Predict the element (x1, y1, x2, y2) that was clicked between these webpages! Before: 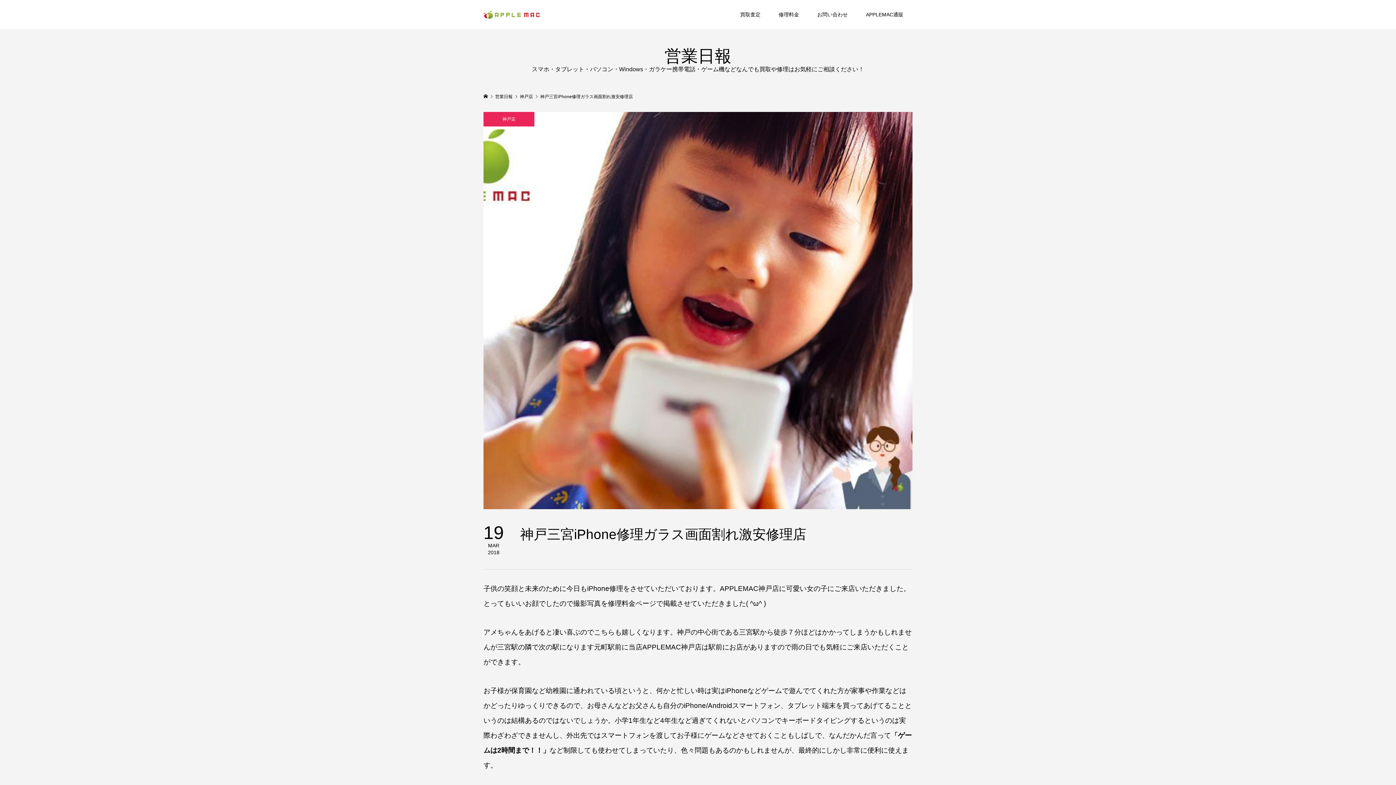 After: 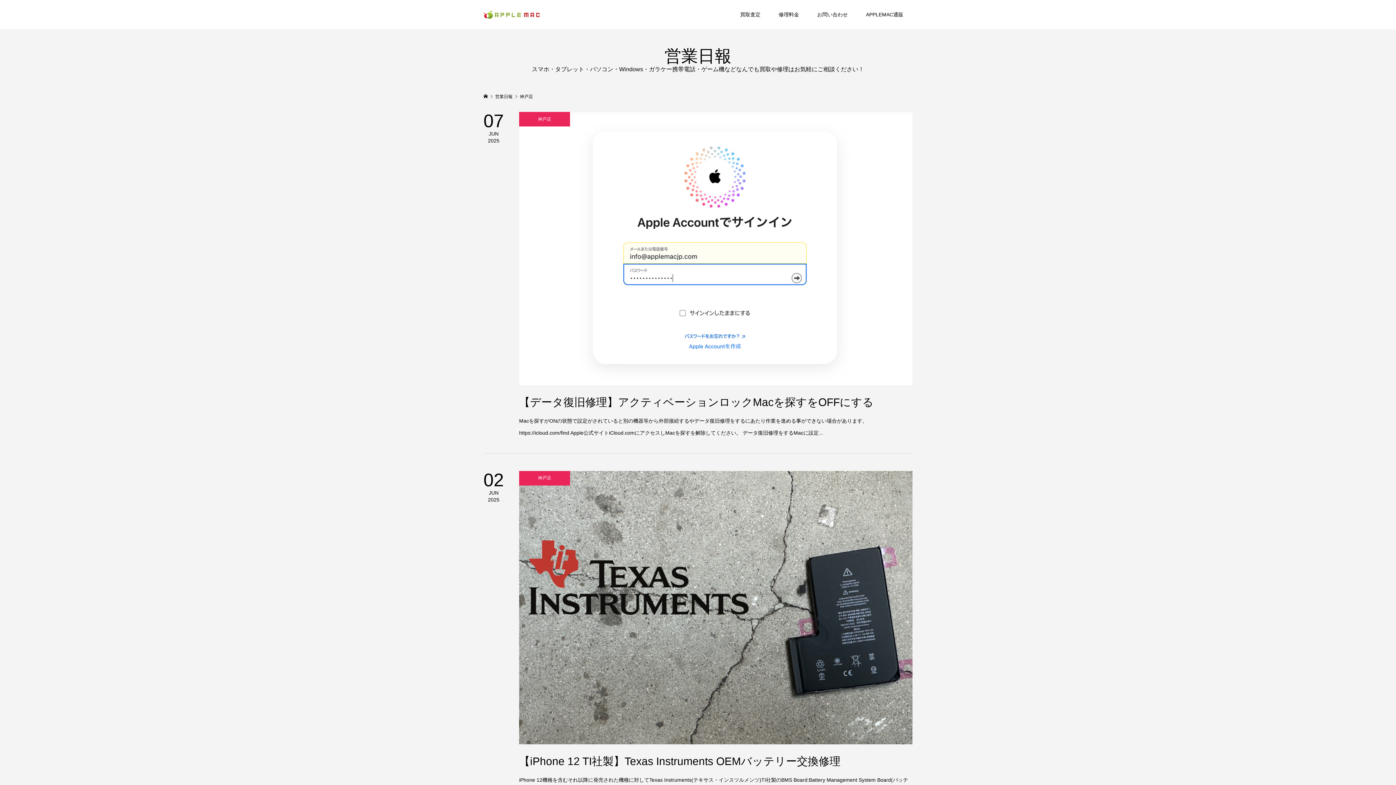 Action: bbox: (483, 112, 534, 126) label: 神戸店